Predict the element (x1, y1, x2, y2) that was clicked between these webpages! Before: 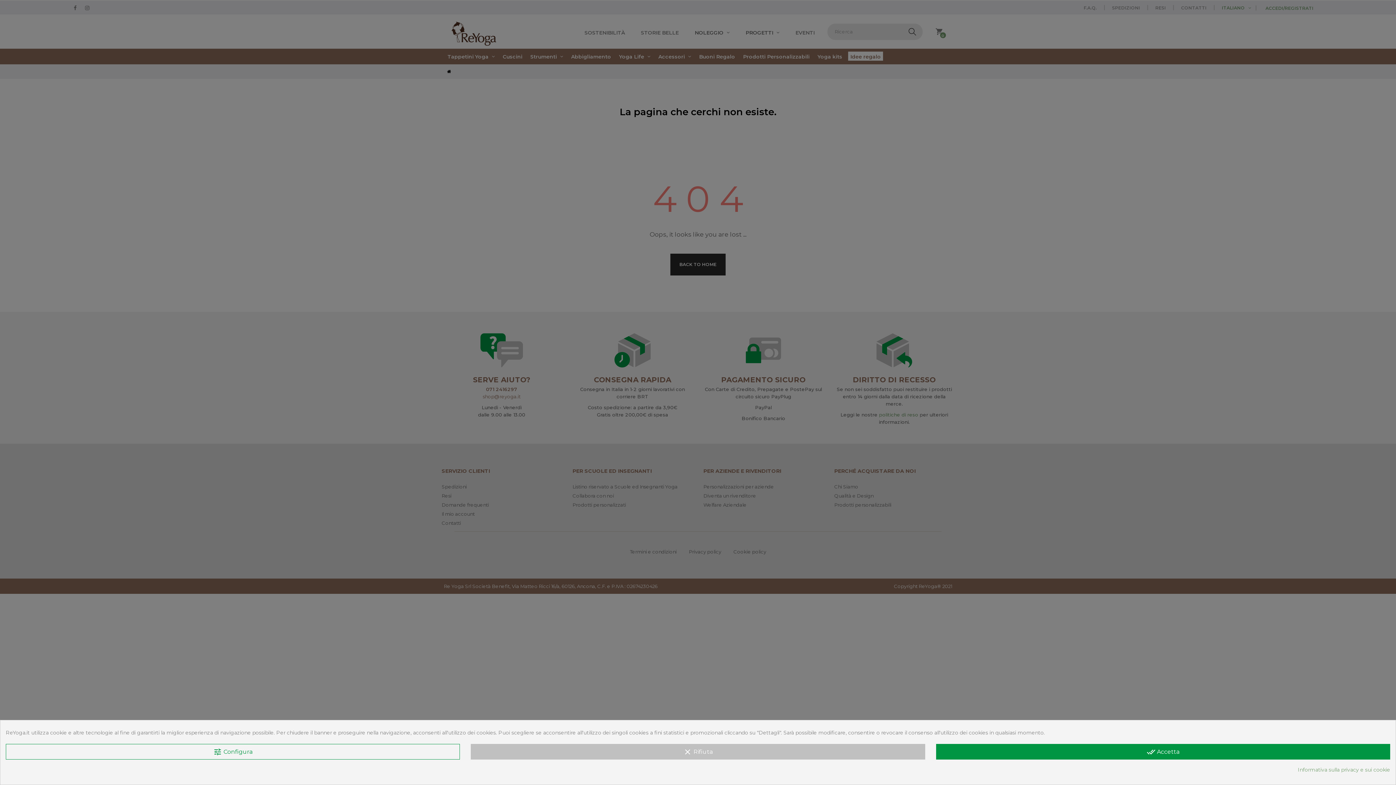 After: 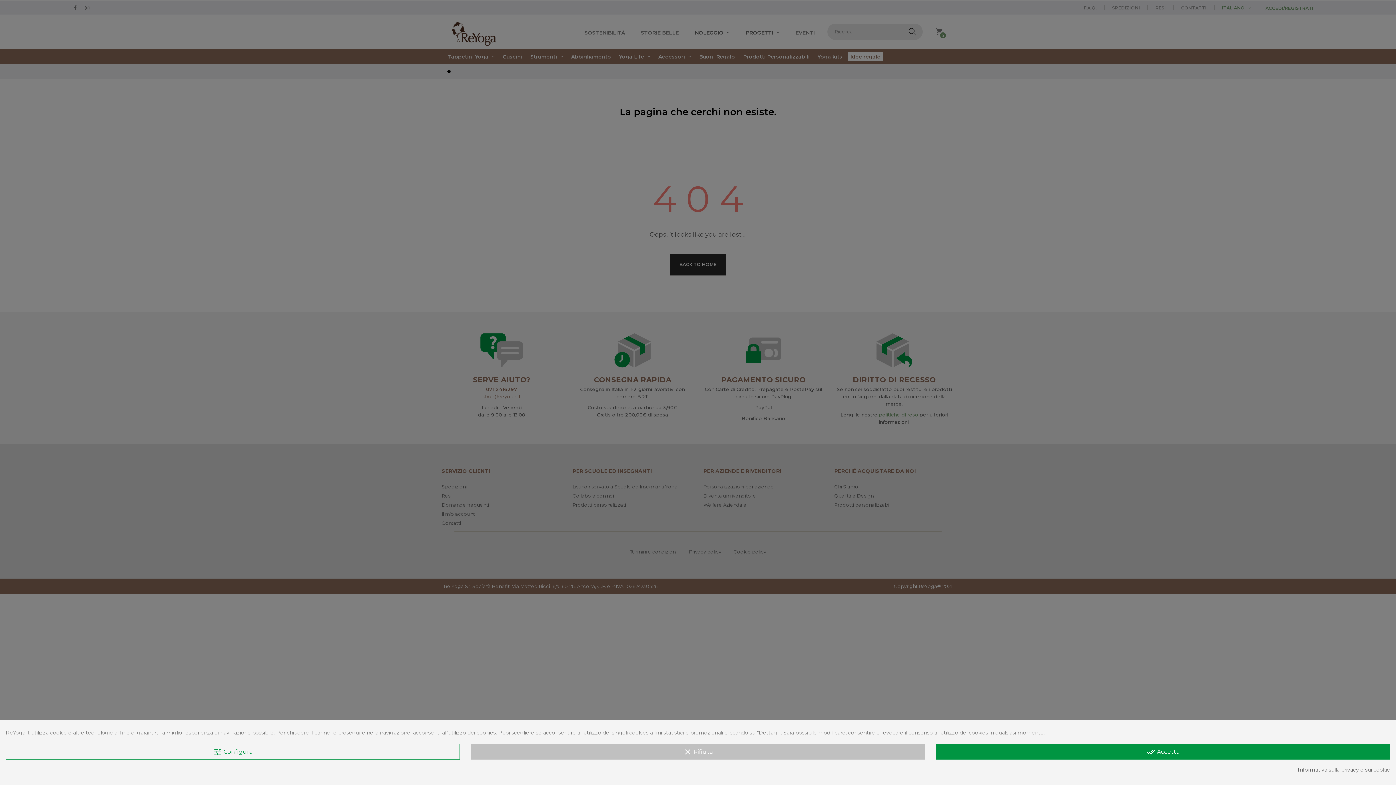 Action: label: Informativa sulla privacy e sui cookie bbox: (1298, 766, 1390, 774)